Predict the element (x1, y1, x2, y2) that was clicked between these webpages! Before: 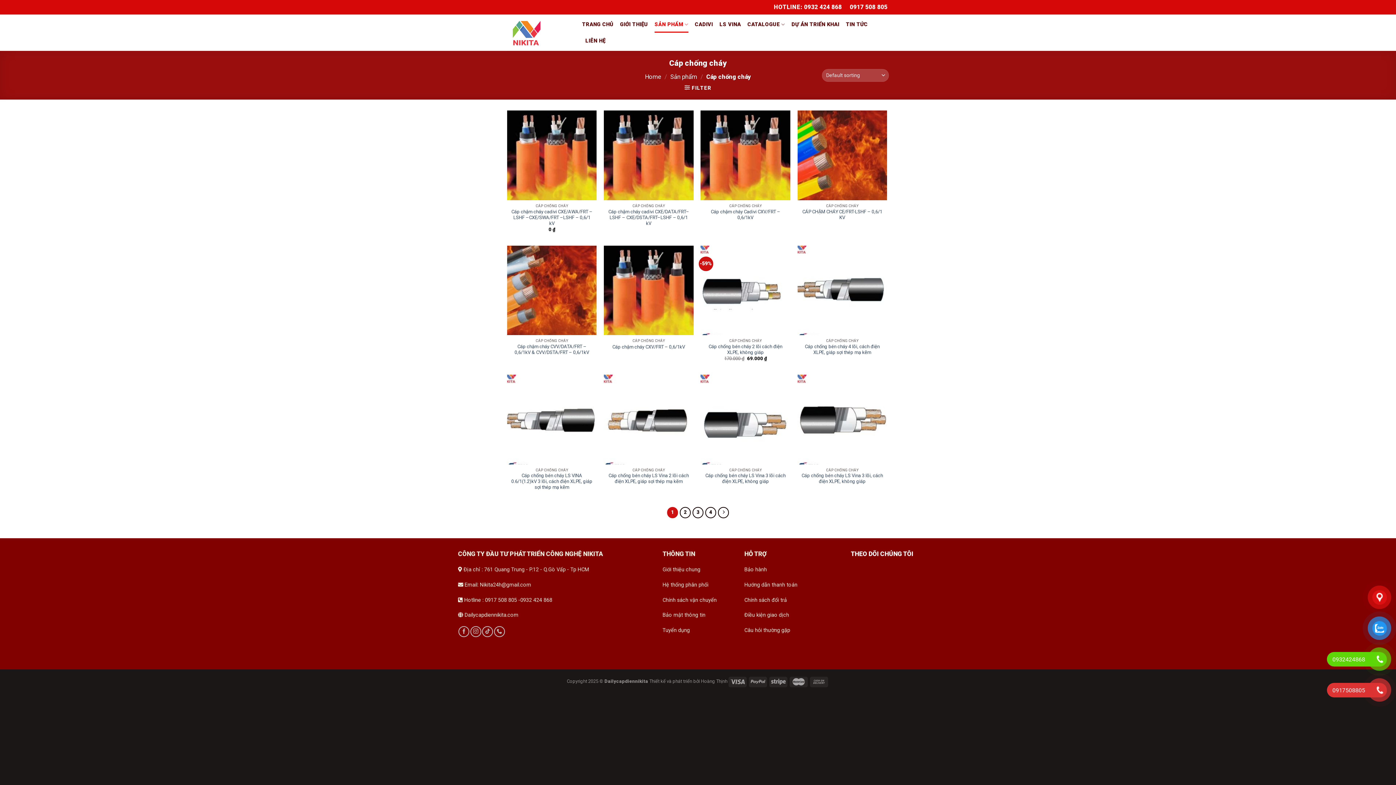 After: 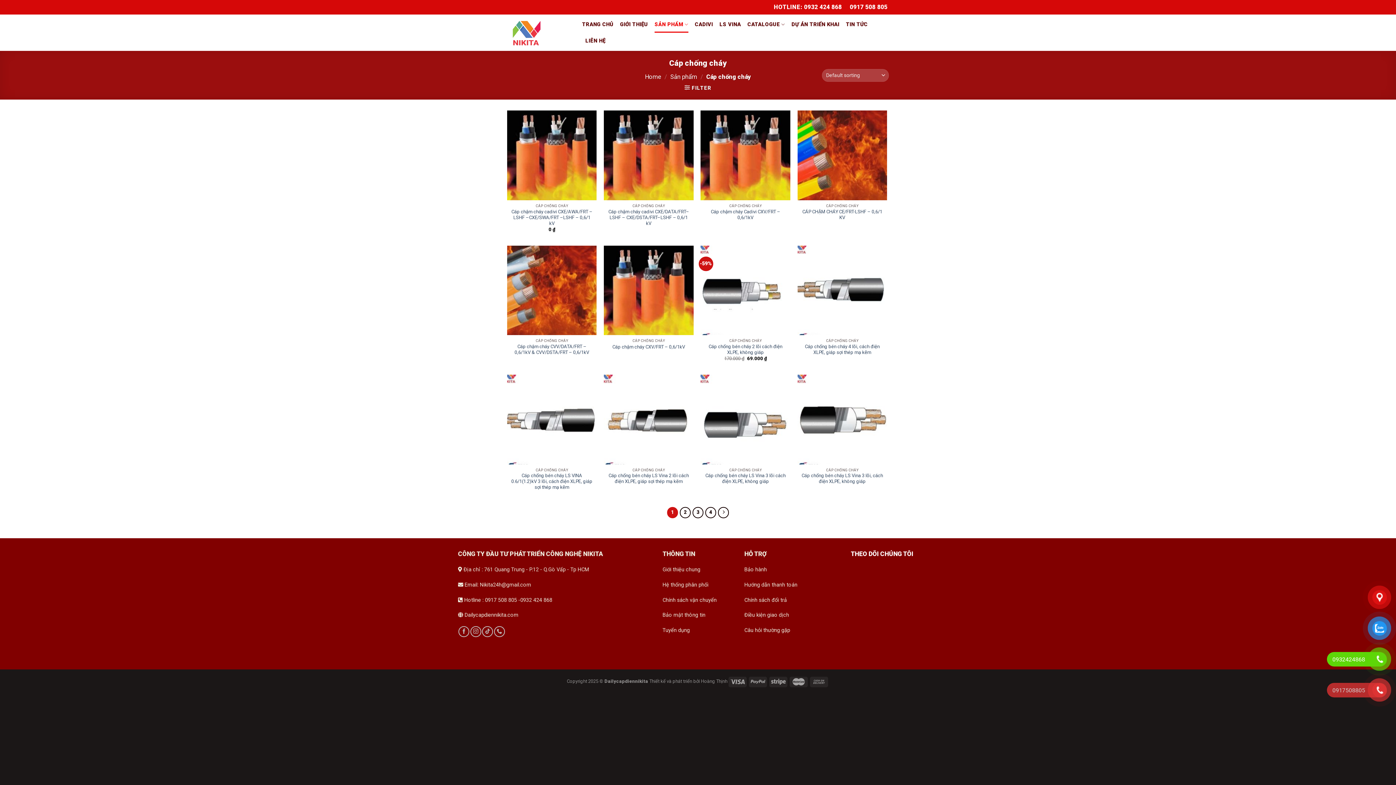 Action: label: 0917508805 bbox: (1327, 683, 1385, 697)